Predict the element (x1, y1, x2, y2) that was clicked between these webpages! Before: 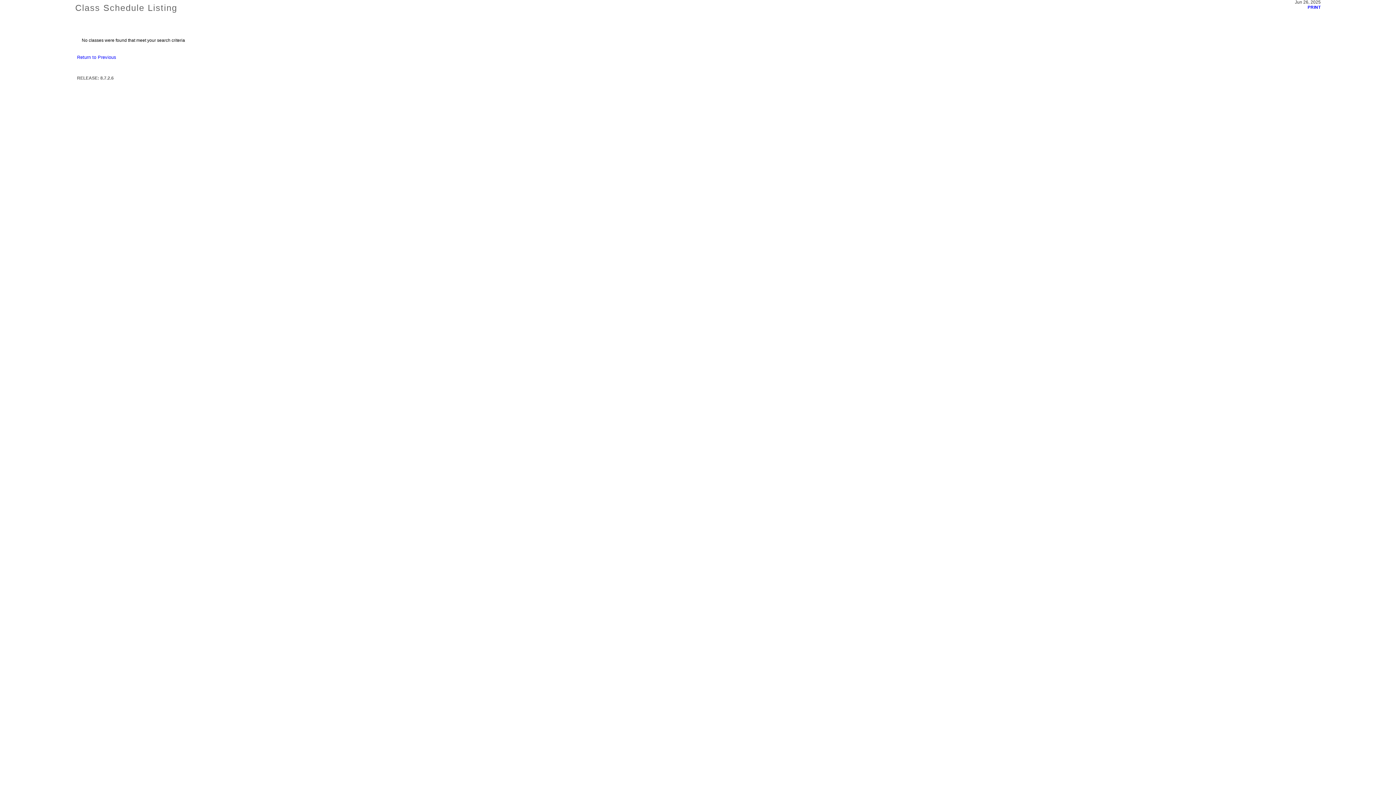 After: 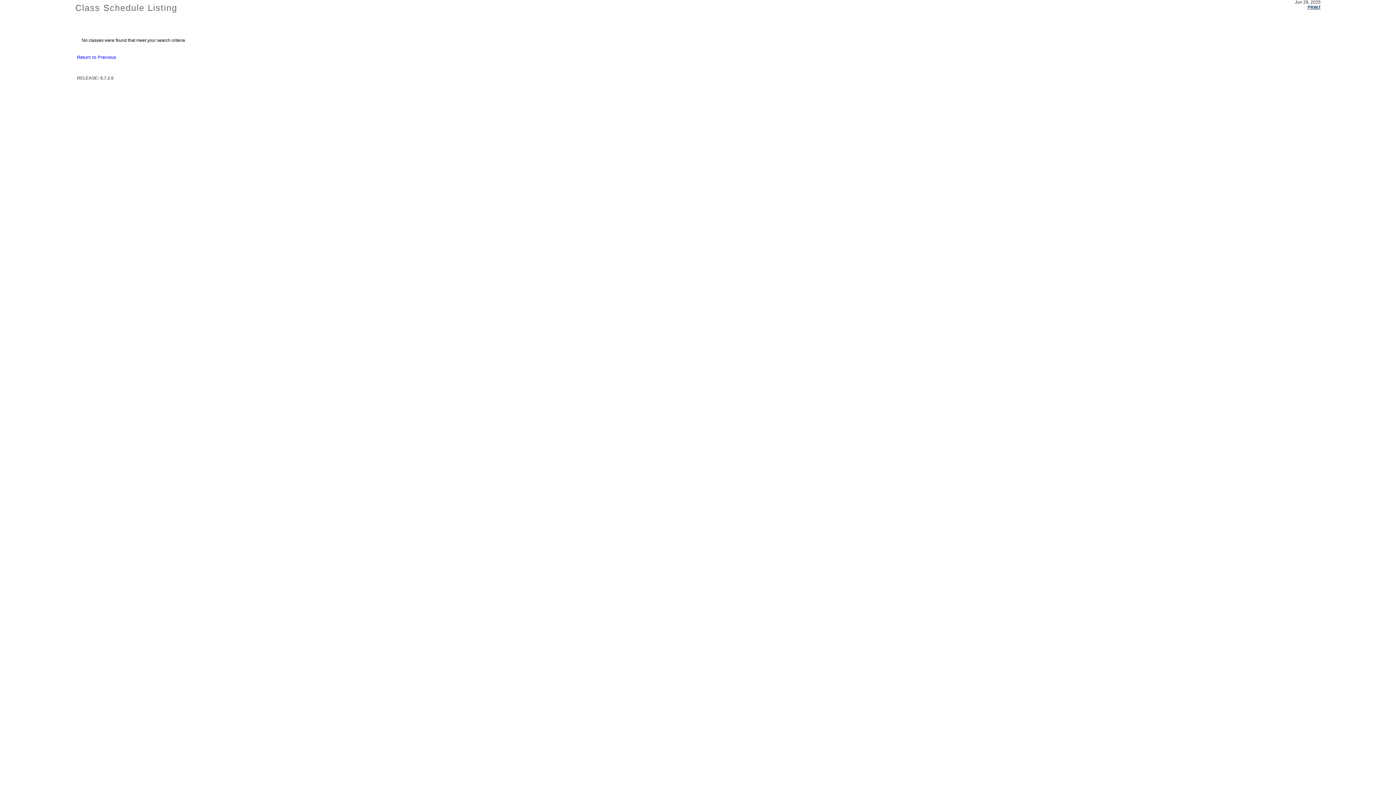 Action: bbox: (1308, 5, 1321, 9) label: PRINT